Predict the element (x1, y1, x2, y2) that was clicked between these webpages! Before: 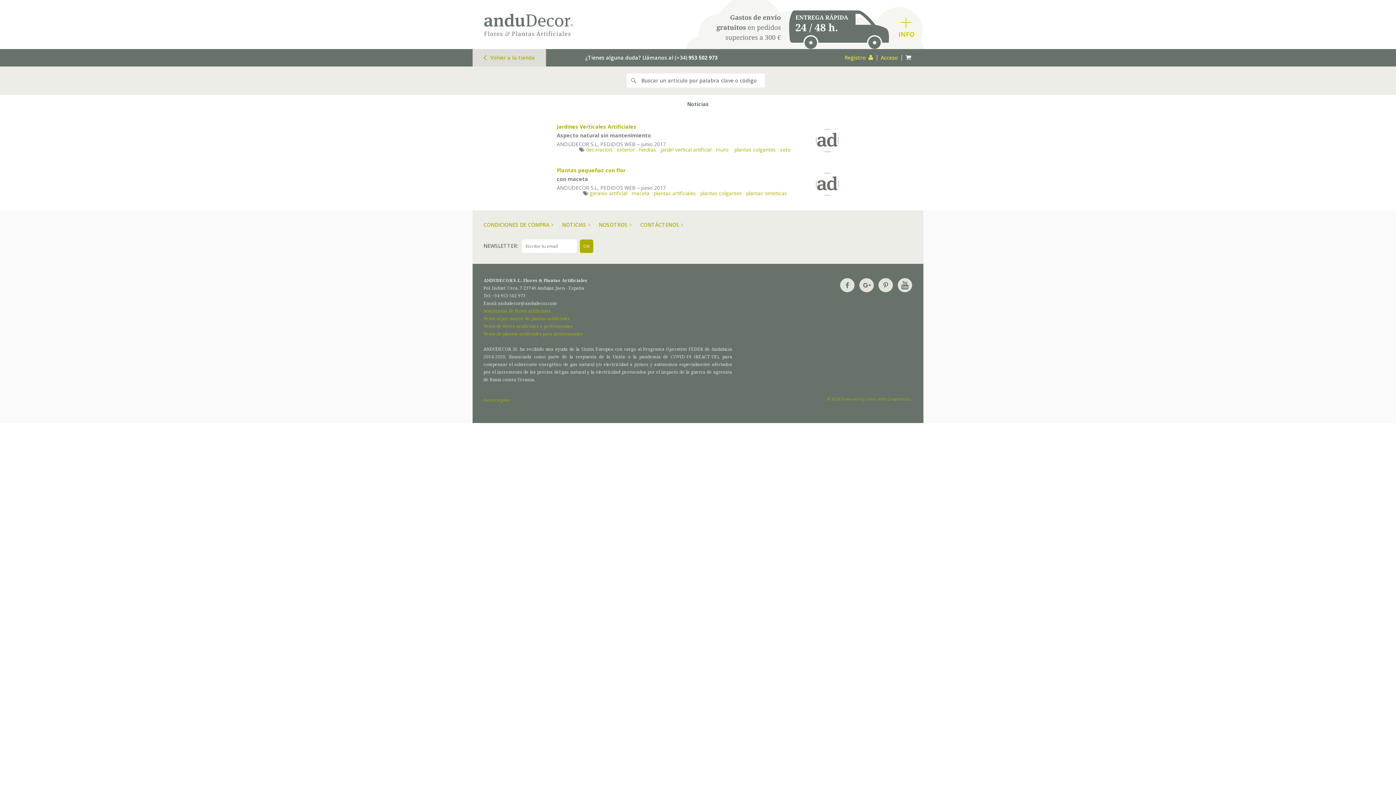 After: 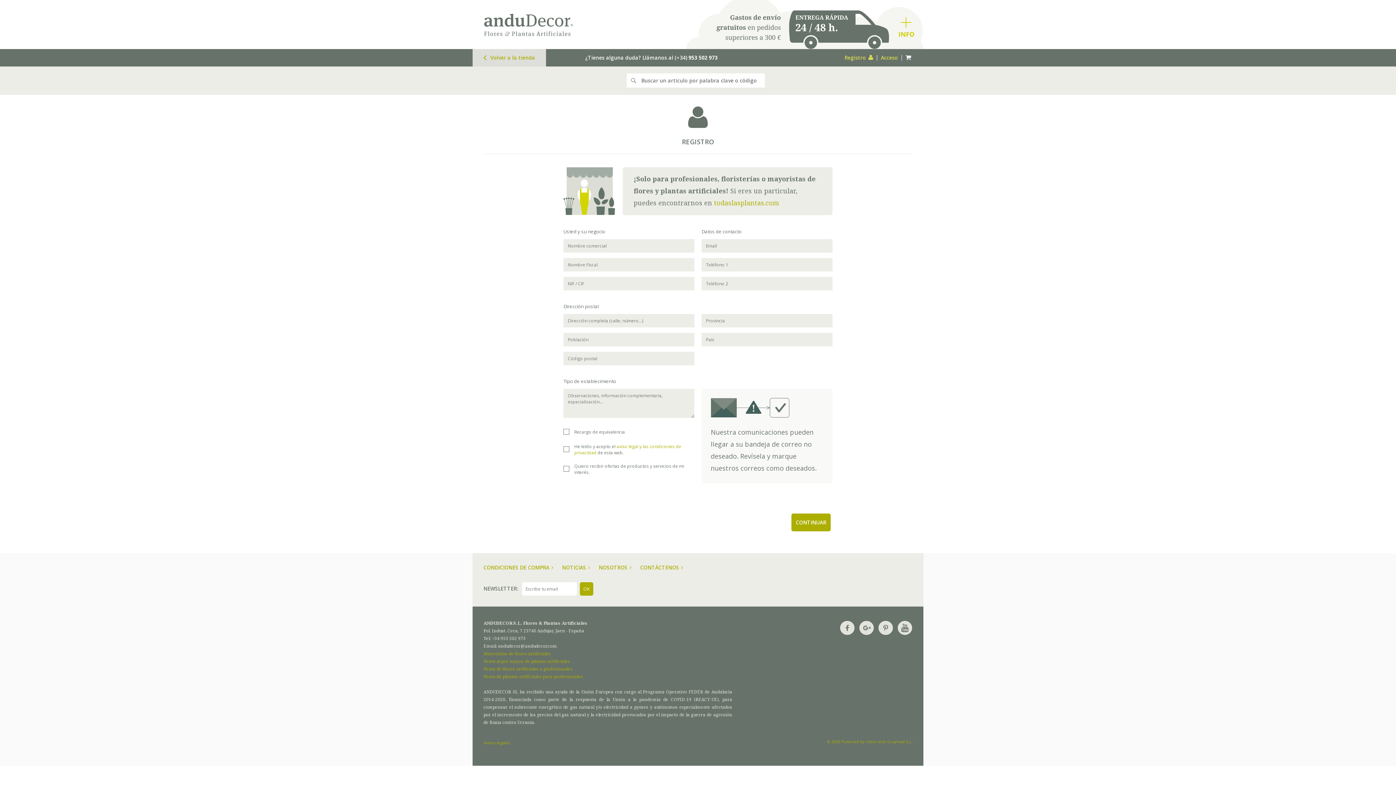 Action: label: Registro bbox: (757, 49, 877, 66)